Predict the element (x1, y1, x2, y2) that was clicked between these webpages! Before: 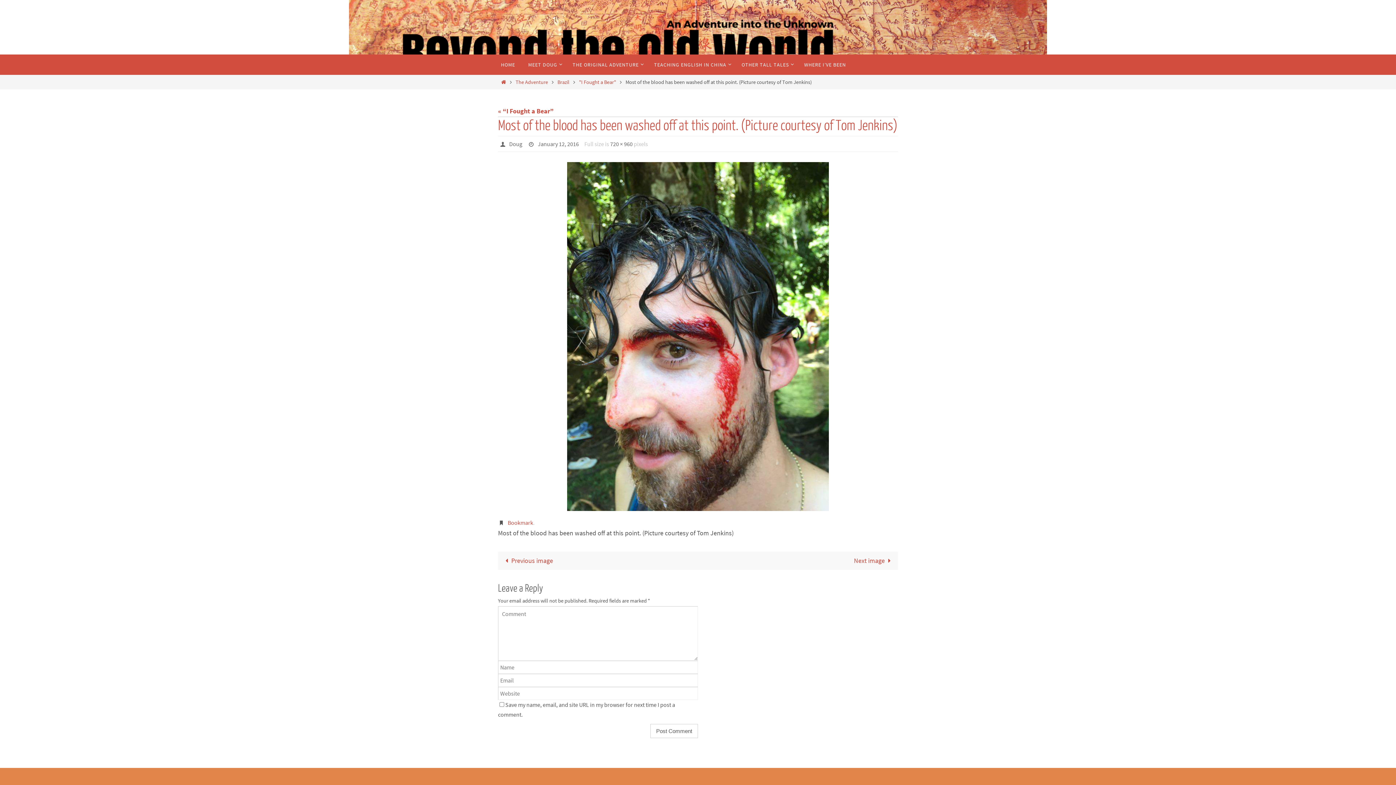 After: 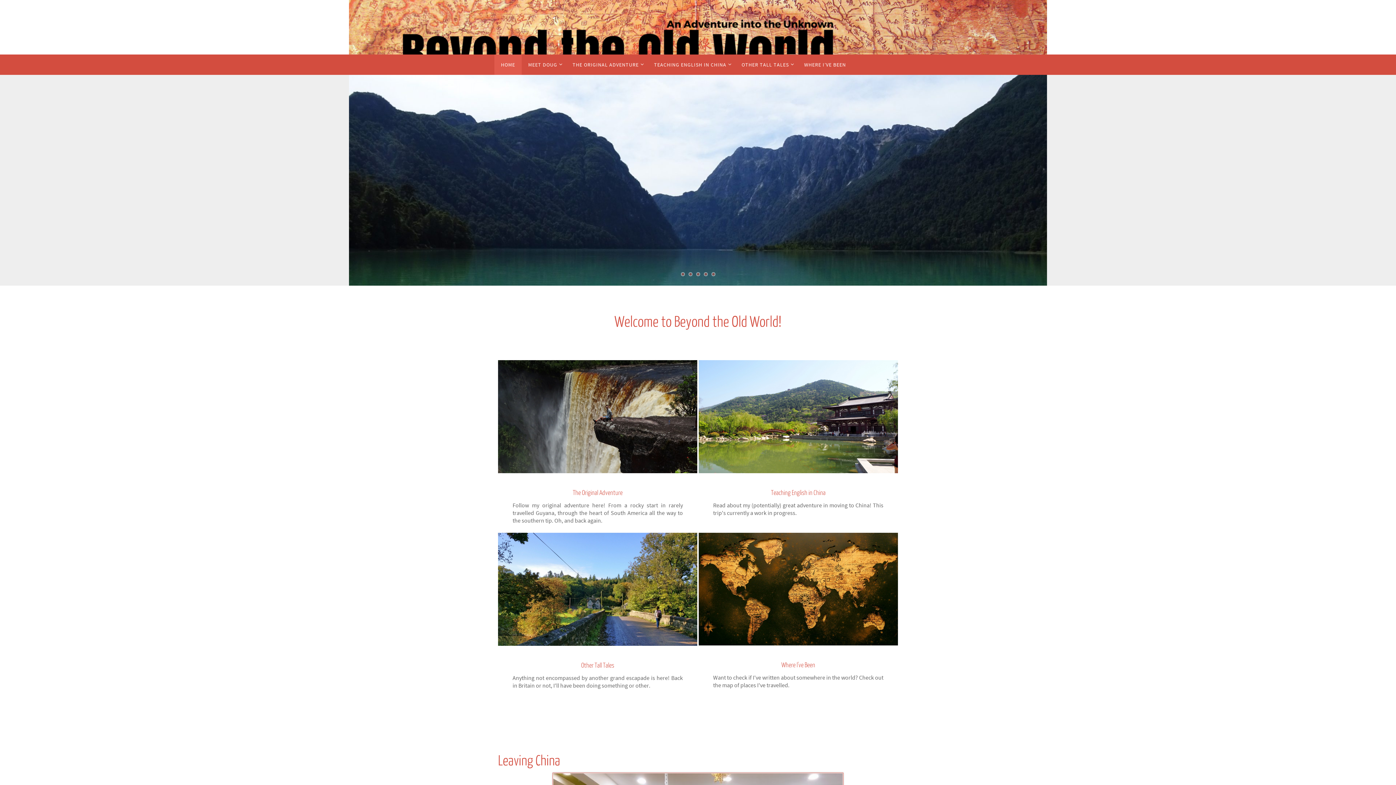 Action: label: HOME bbox: (494, 54, 521, 74)